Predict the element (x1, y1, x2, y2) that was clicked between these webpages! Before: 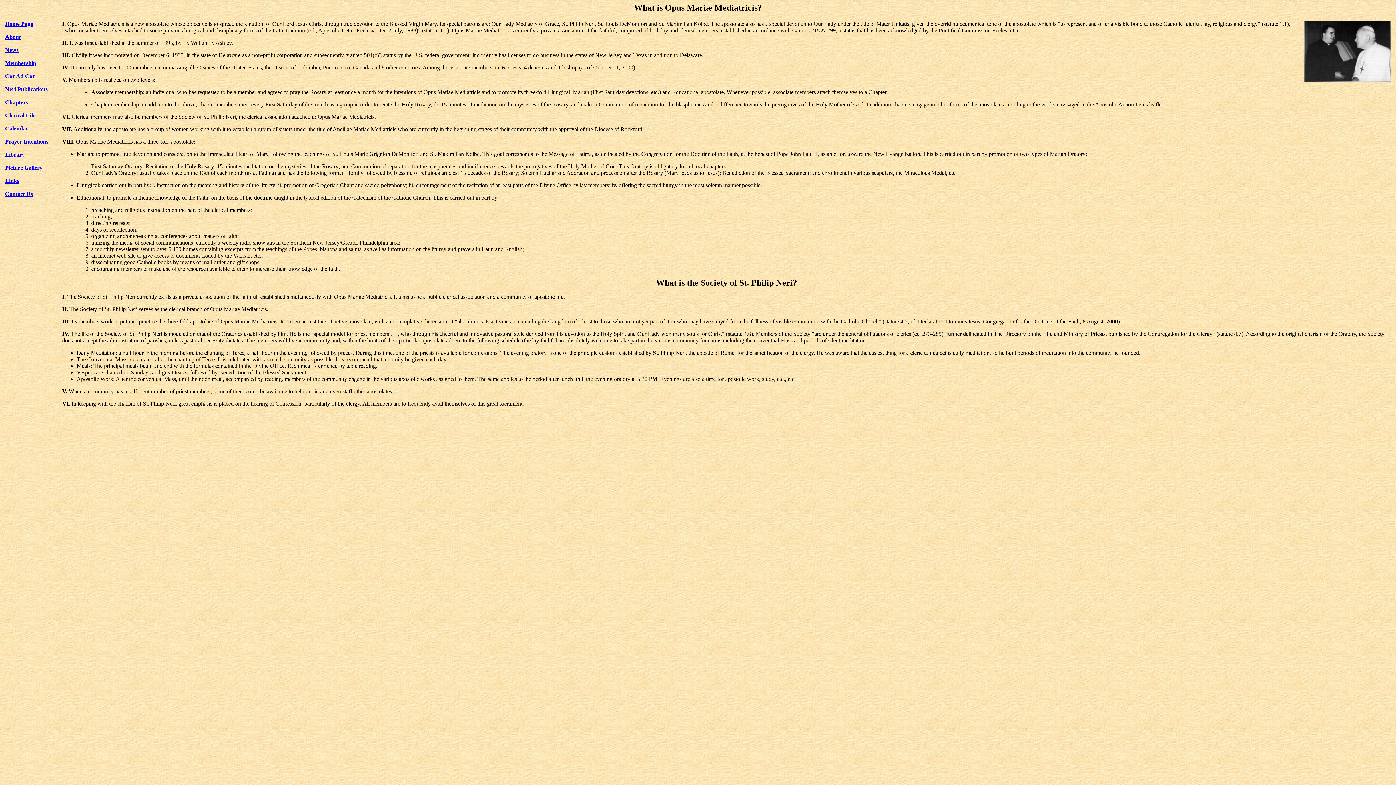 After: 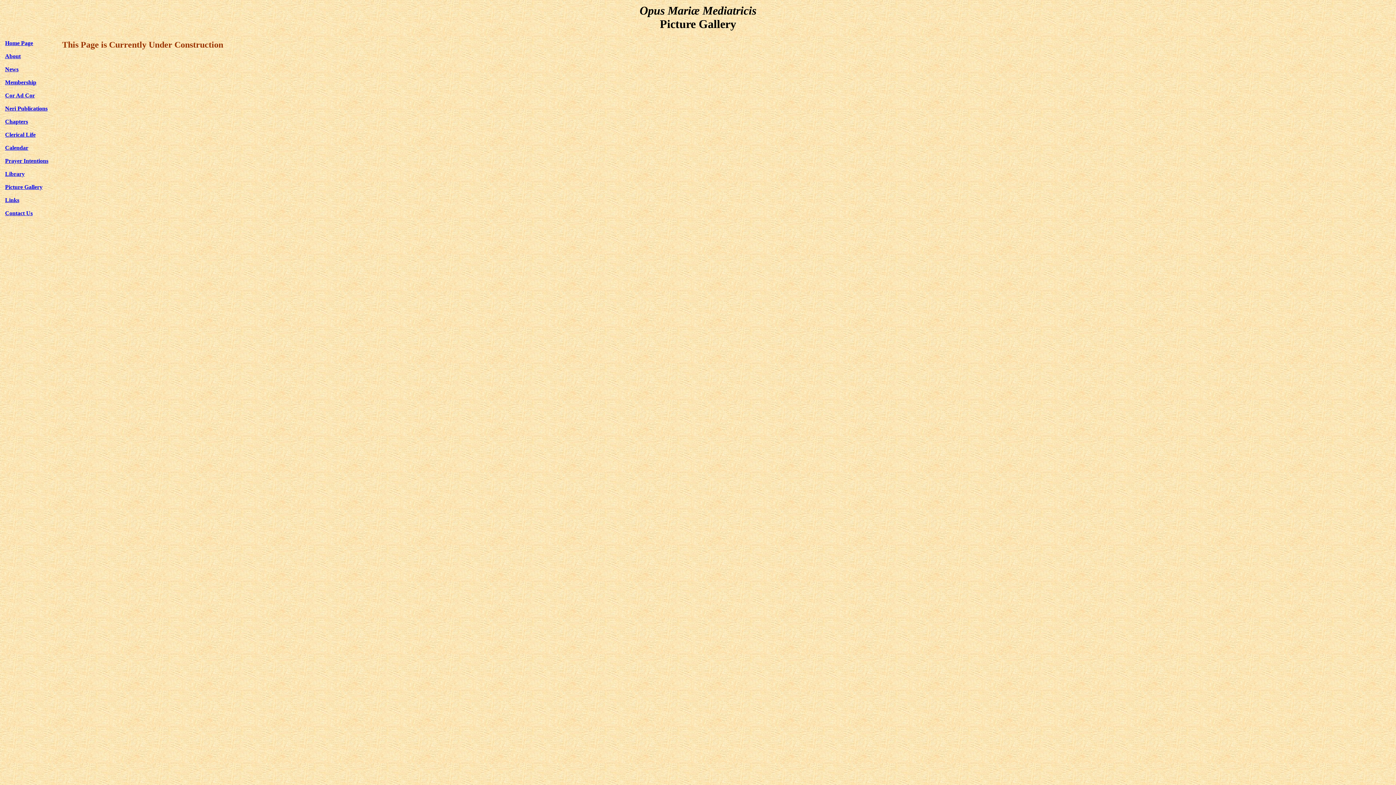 Action: label: Picture Gallery bbox: (5, 164, 42, 170)